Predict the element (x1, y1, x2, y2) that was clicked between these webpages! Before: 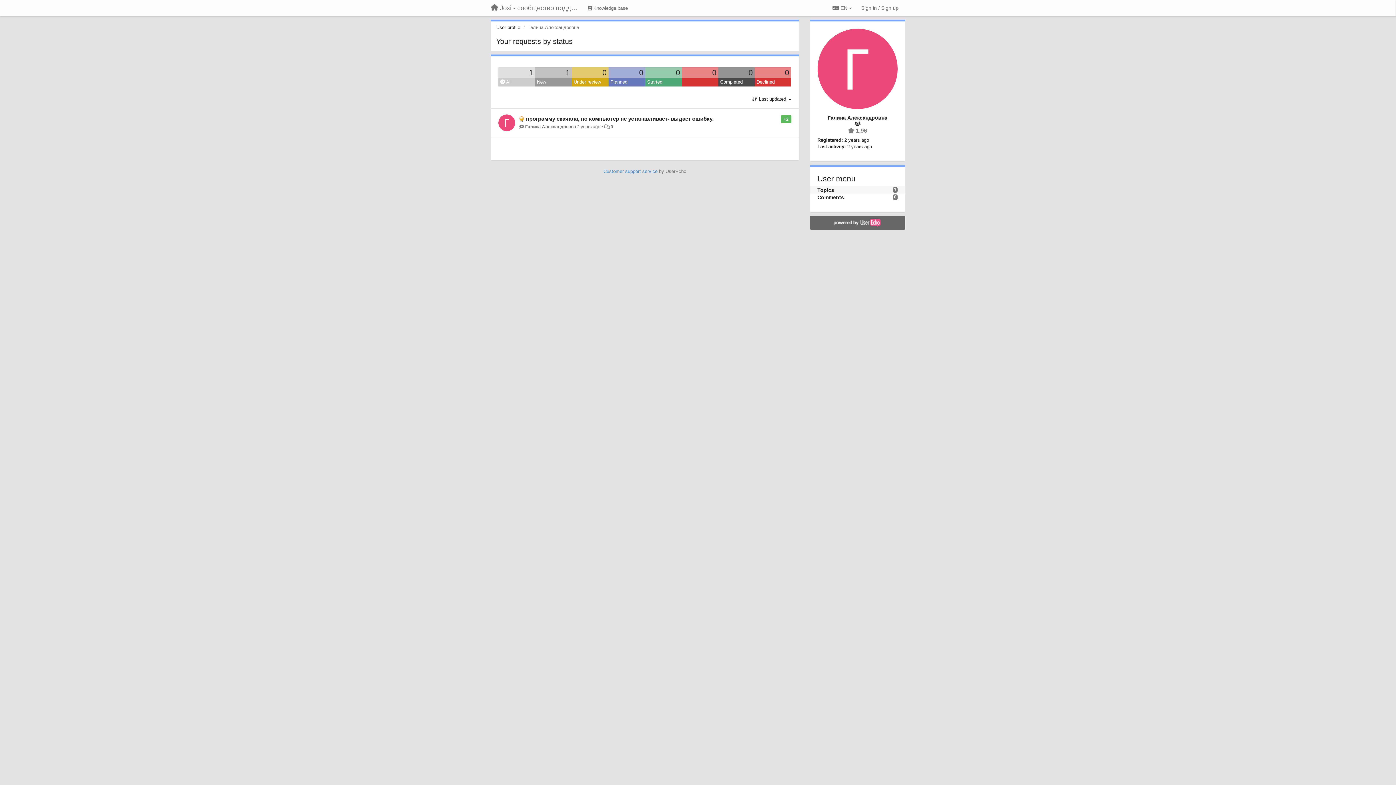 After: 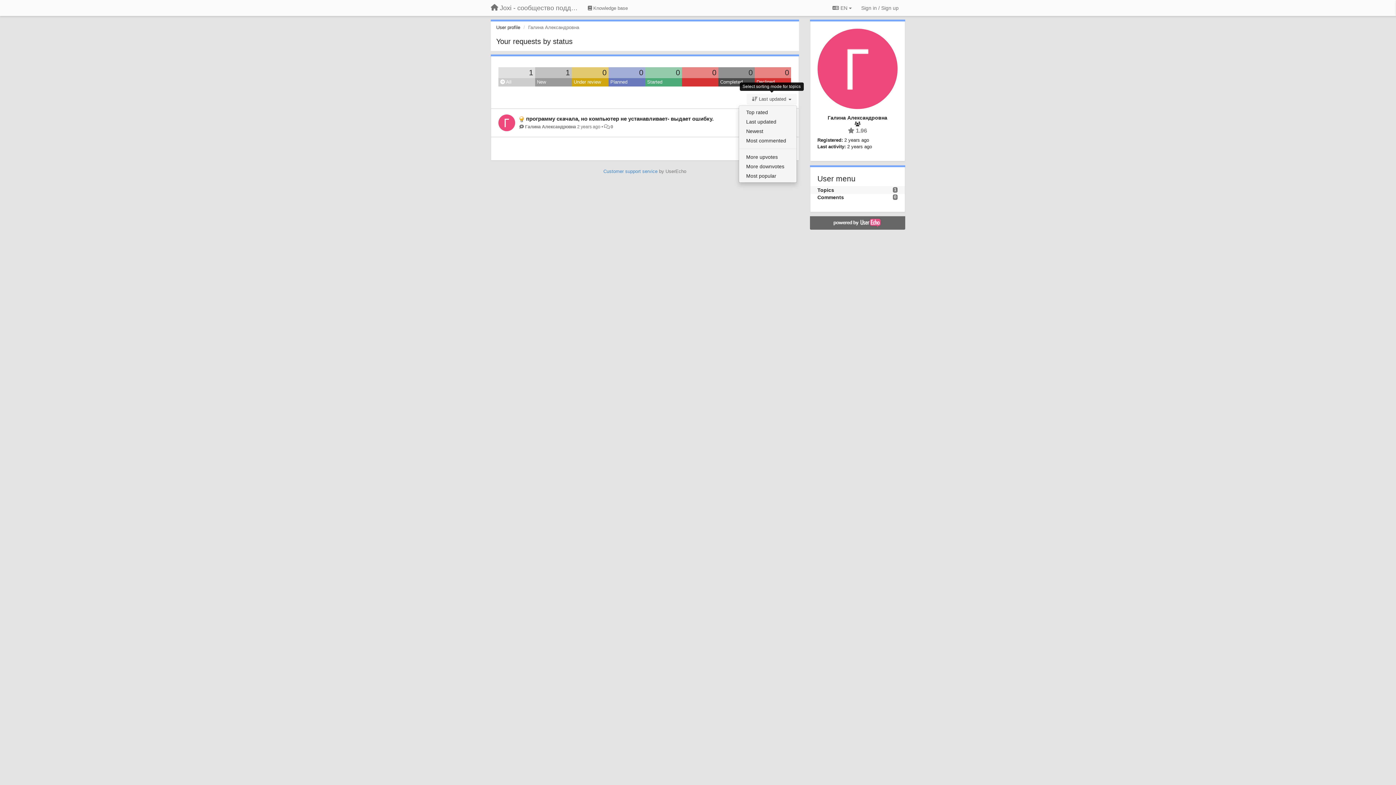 Action: bbox: (746, 93, 796, 104) label:  Last updated 